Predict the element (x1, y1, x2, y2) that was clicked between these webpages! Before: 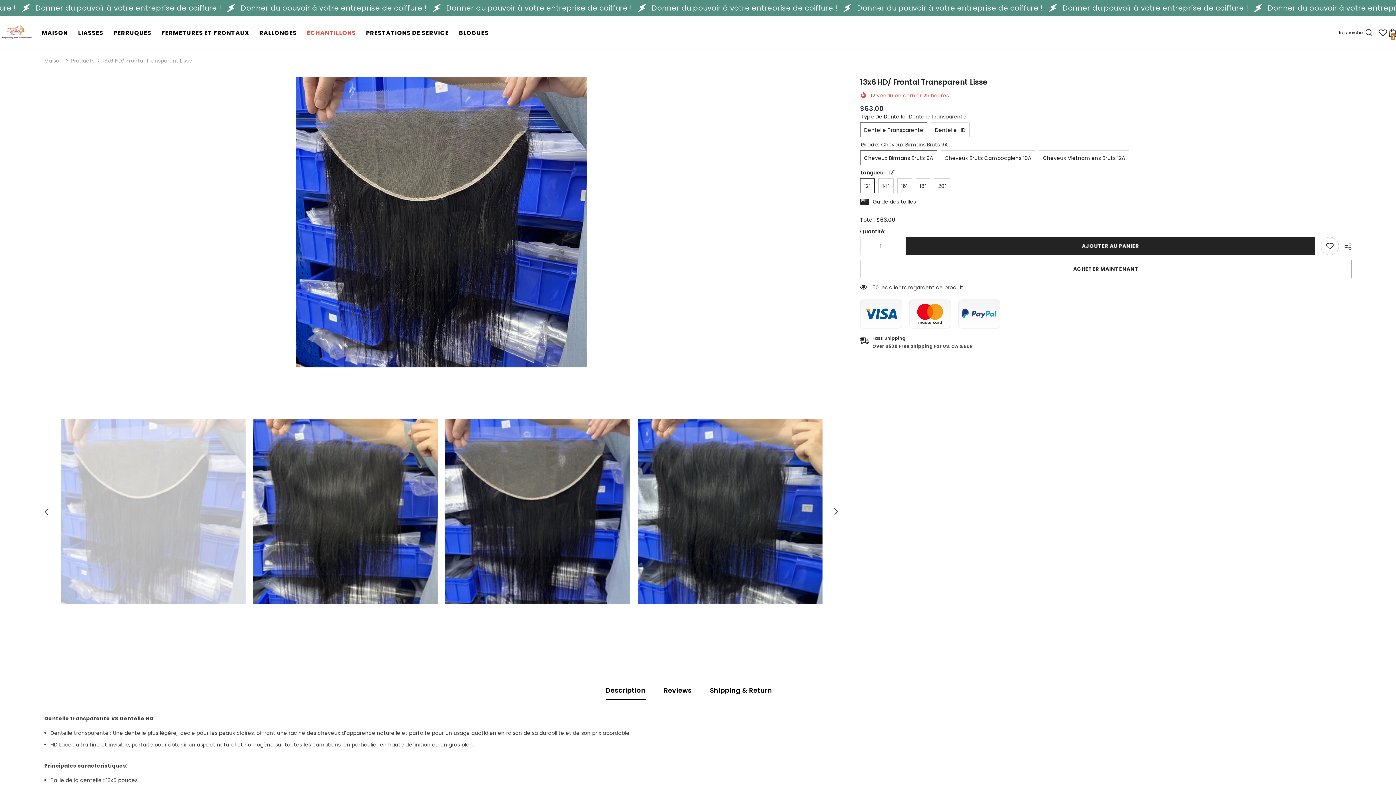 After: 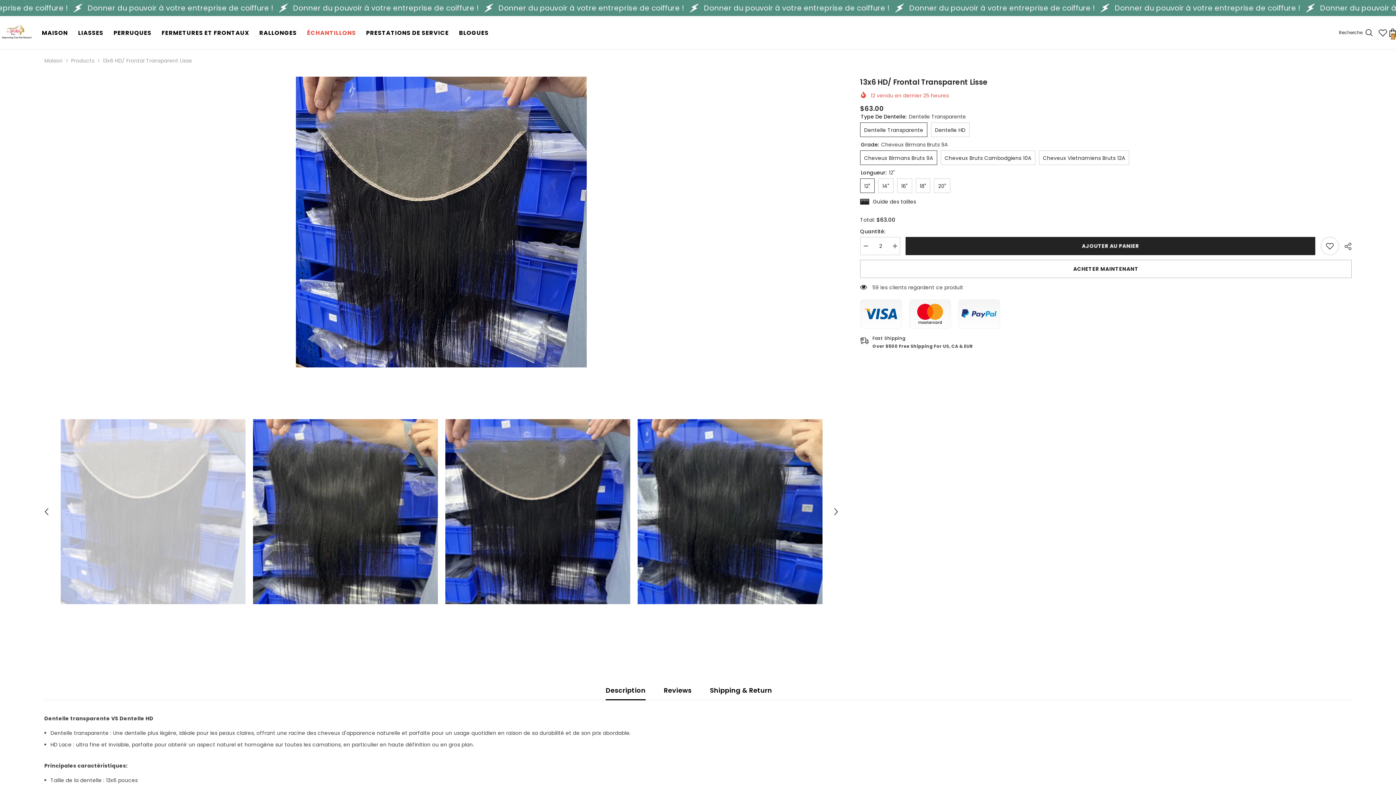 Action: bbox: (889, 237, 900, 255) label: Augmenter la quantité pour 13x6 HD/ Frontal Transparent Lisse